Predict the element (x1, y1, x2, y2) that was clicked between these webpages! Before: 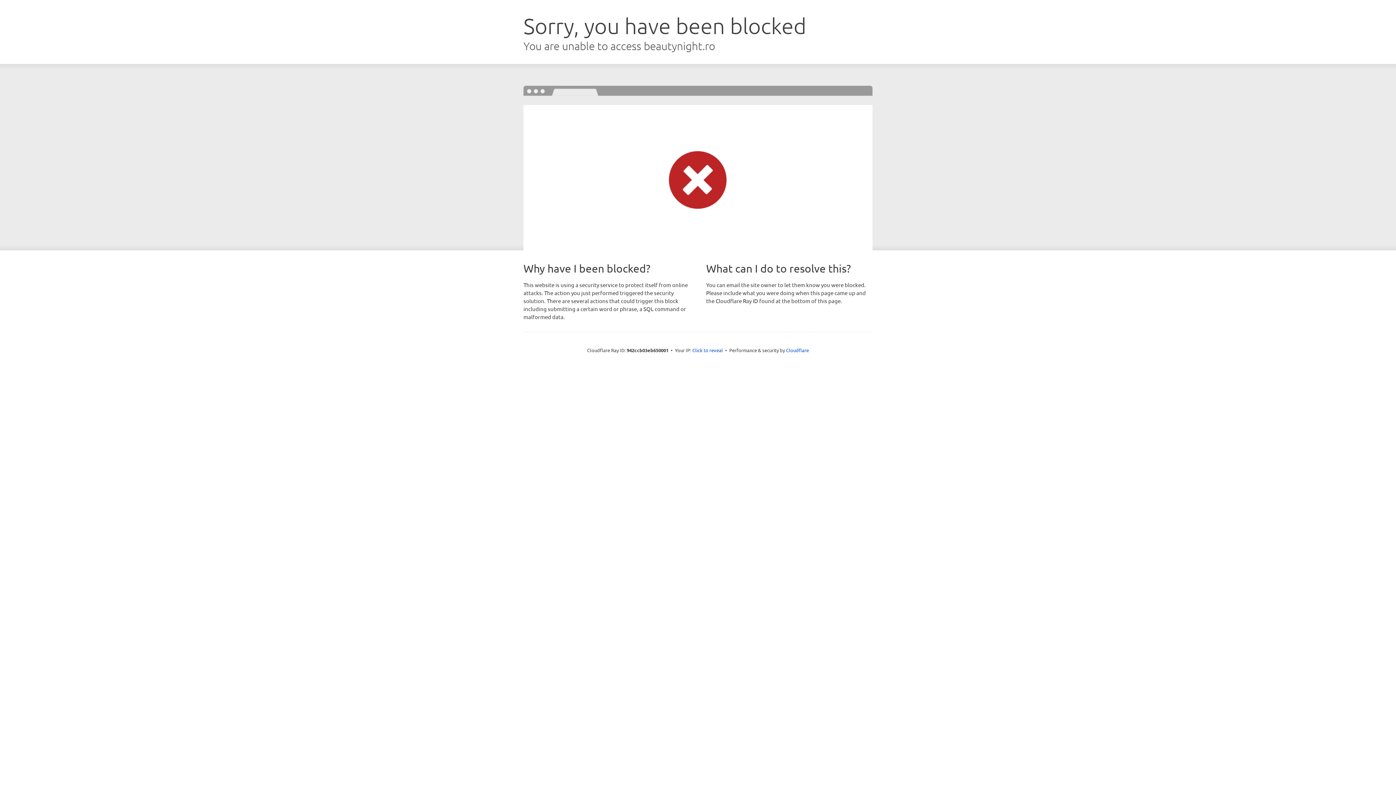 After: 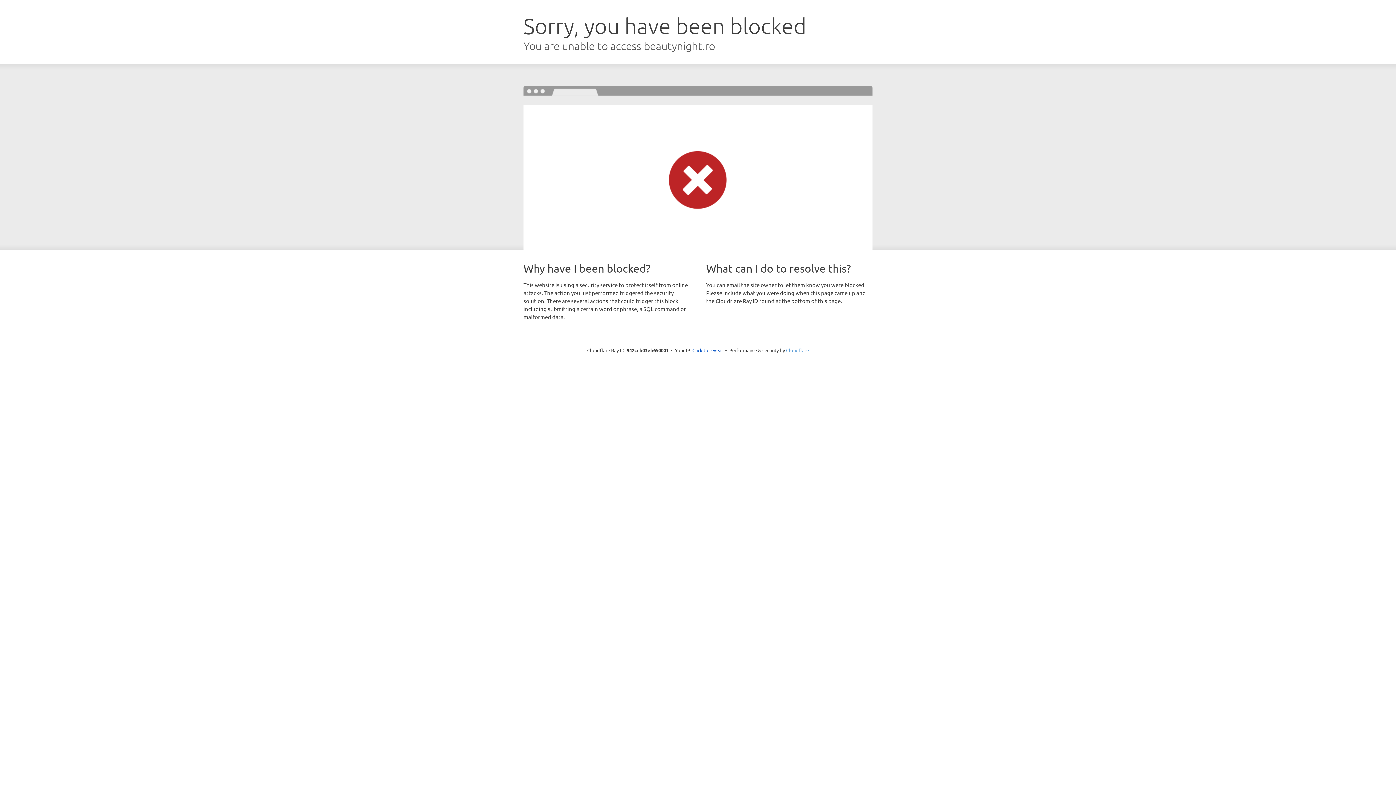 Action: bbox: (786, 347, 809, 353) label: Cloudflare